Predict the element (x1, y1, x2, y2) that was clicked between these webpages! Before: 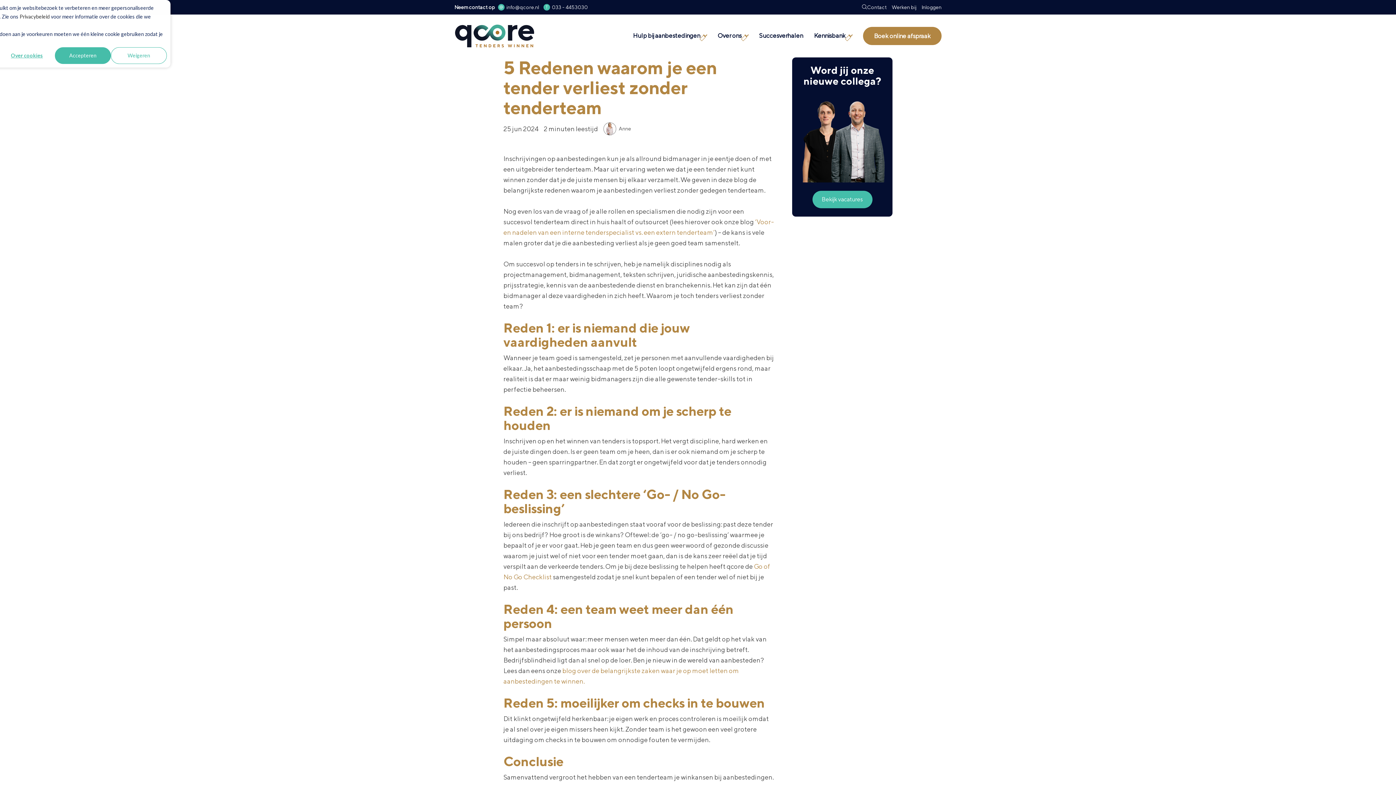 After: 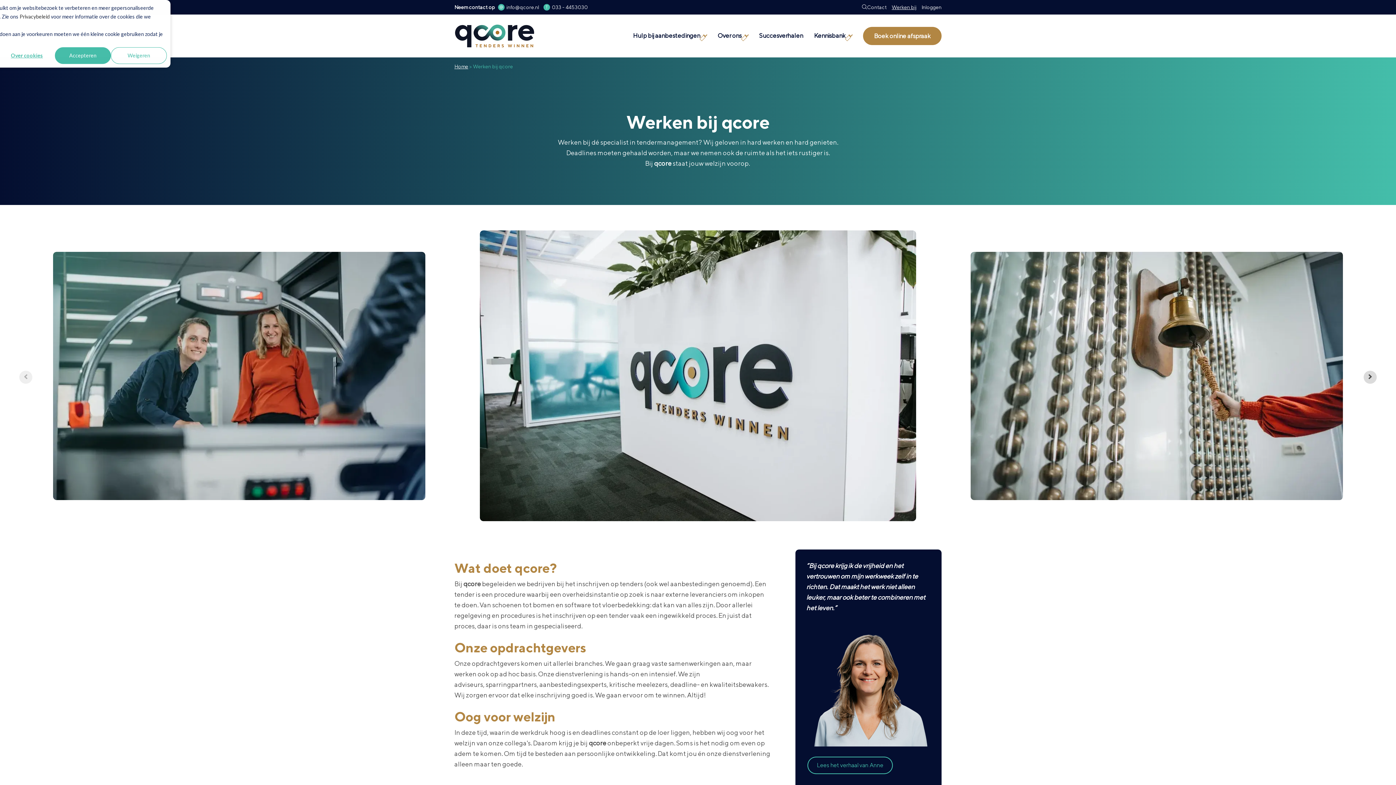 Action: bbox: (892, 0, 916, 14) label: Werken bij